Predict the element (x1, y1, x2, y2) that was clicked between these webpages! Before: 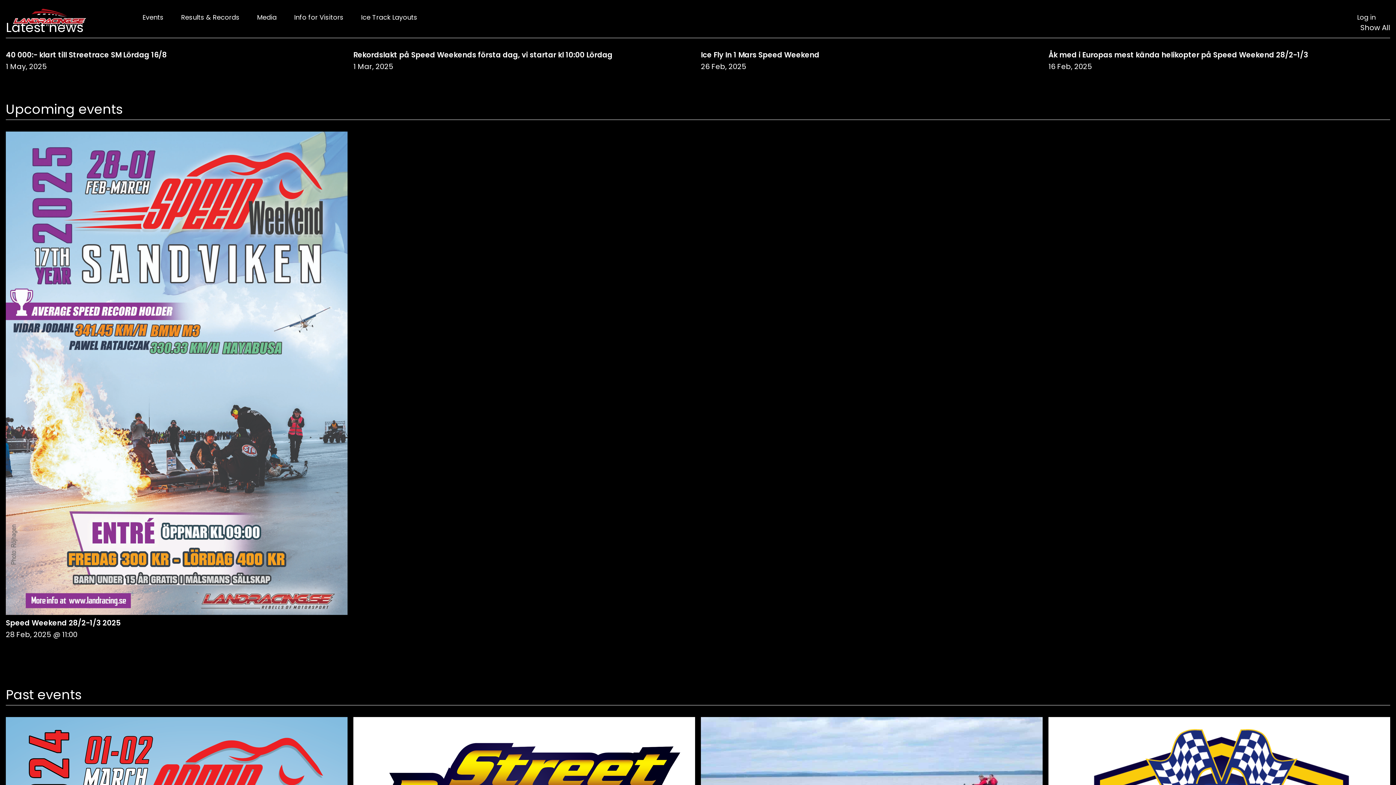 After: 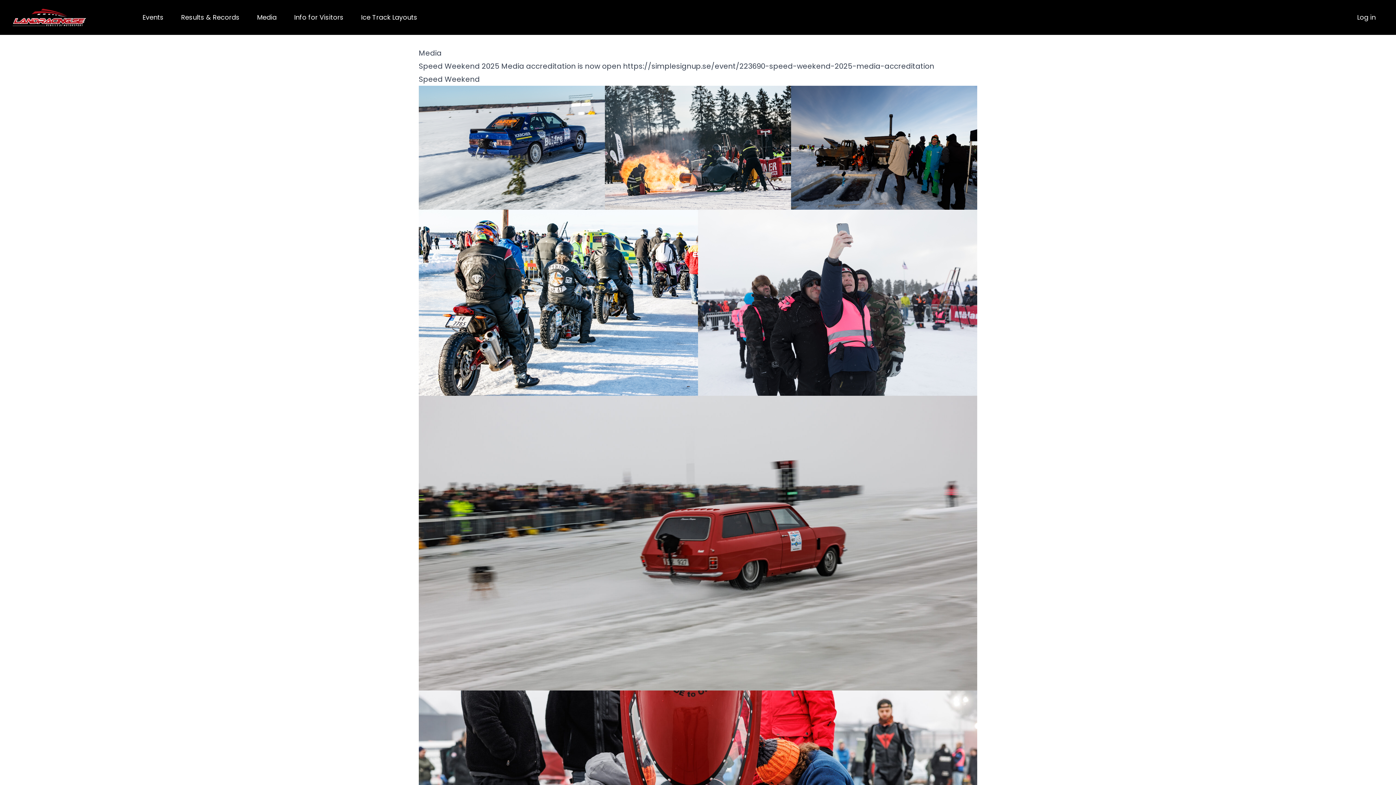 Action: bbox: (248, 9, 285, 25) label: Media